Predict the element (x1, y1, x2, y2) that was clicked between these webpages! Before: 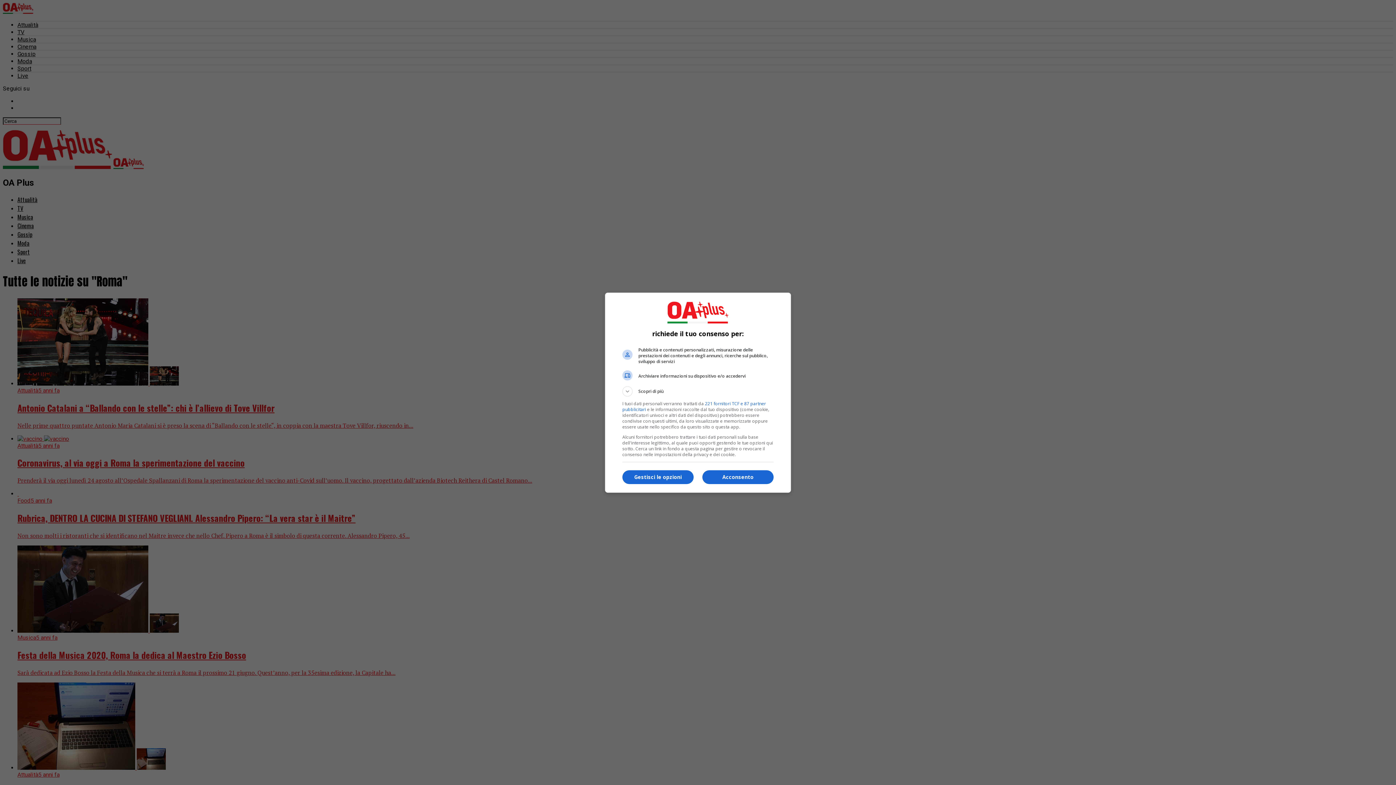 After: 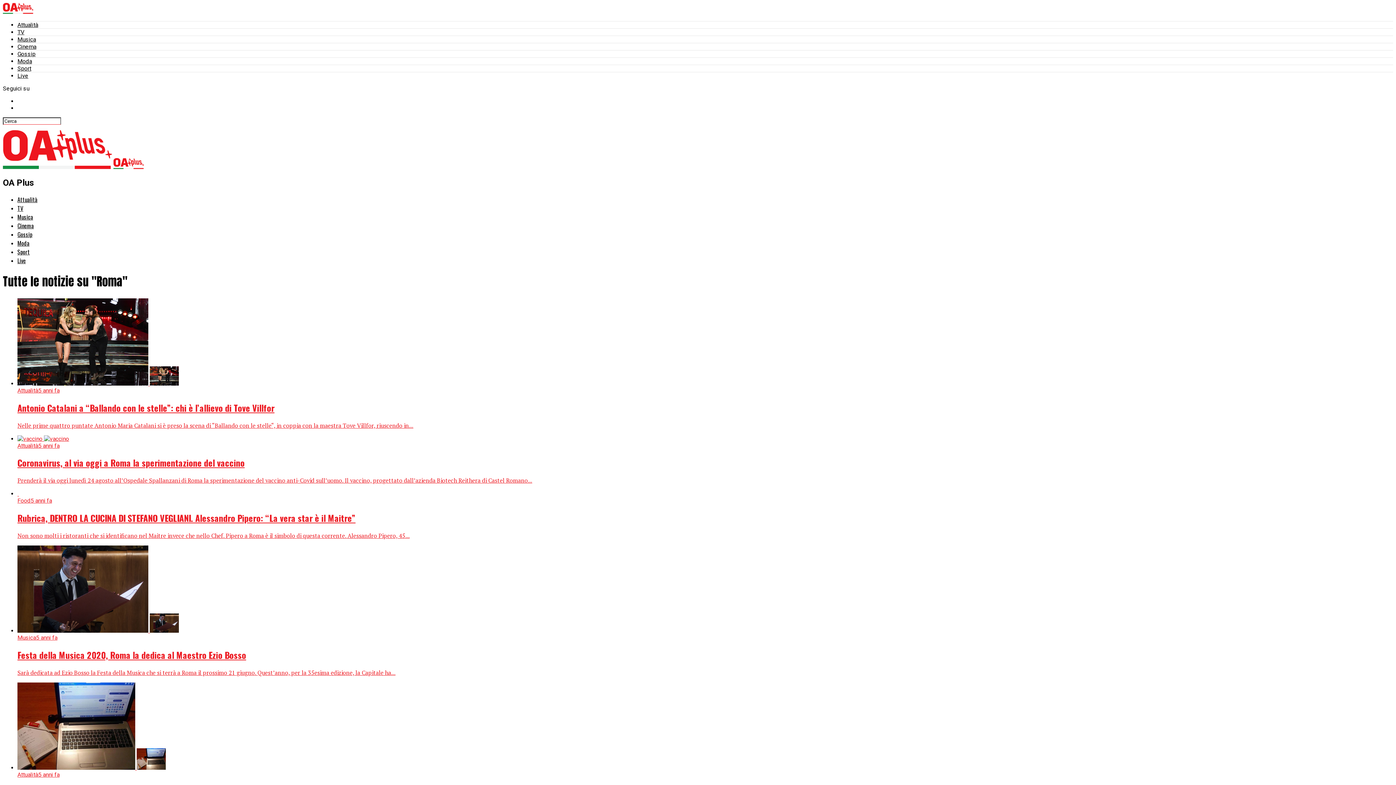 Action: label: Acconsento bbox: (702, 470, 773, 484)